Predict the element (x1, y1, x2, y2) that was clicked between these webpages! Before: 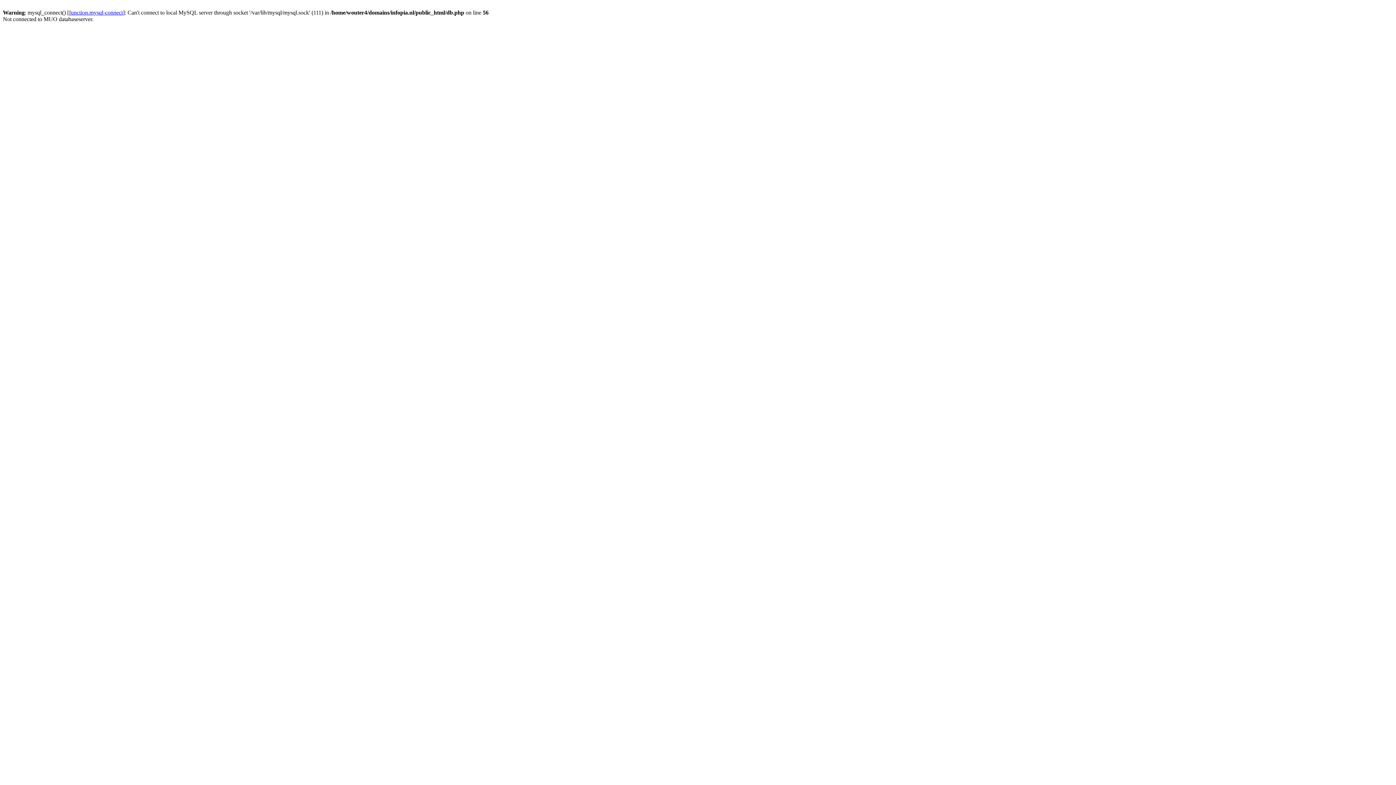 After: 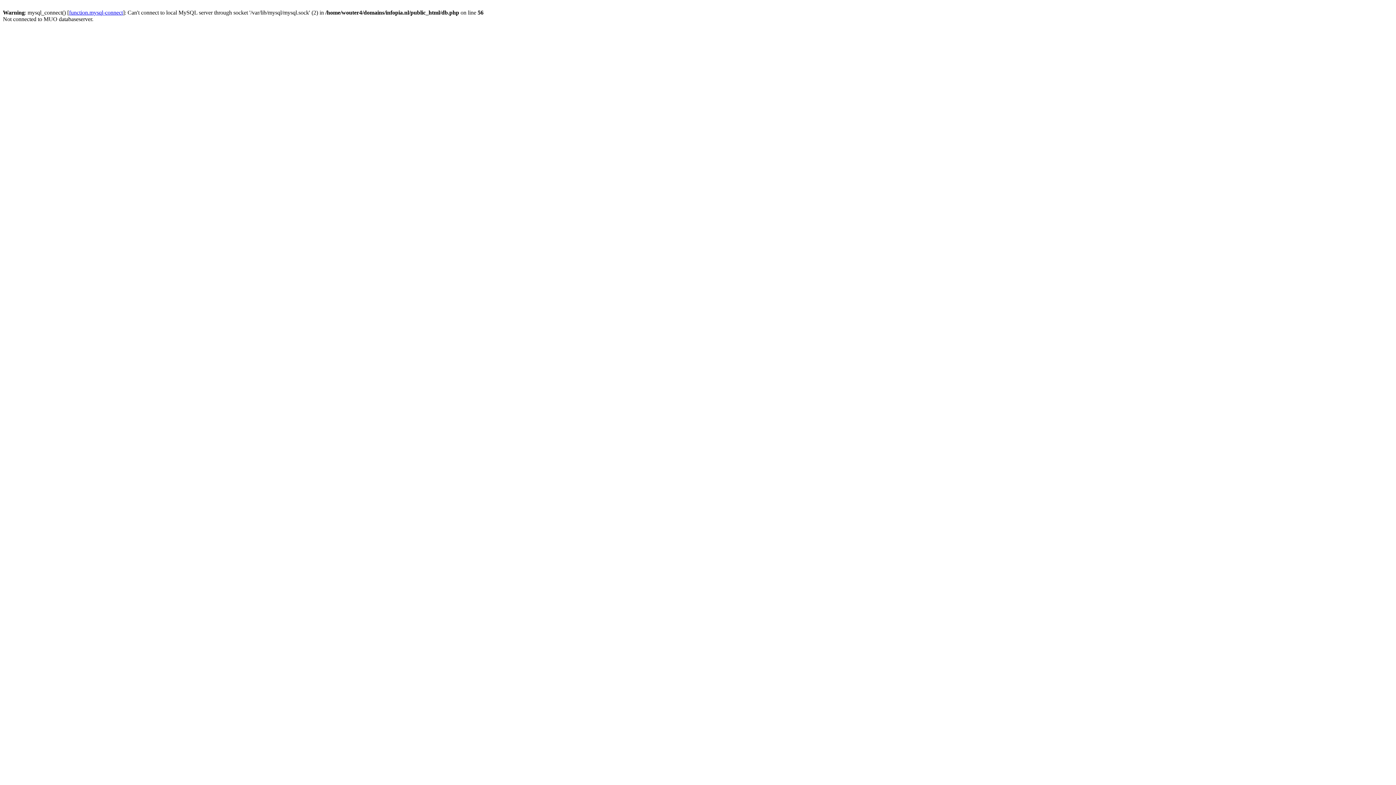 Action: bbox: (69, 9, 122, 15) label: function.mysql-connect